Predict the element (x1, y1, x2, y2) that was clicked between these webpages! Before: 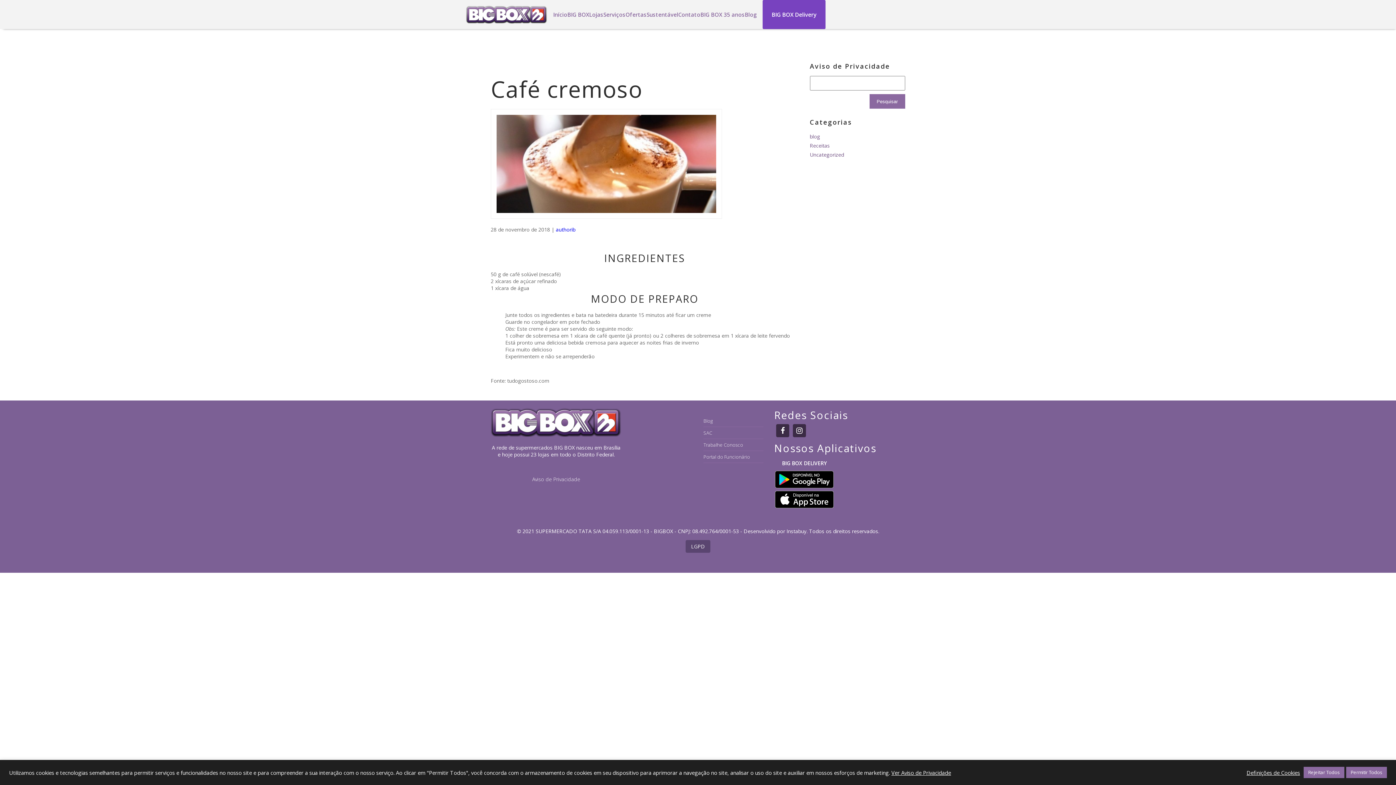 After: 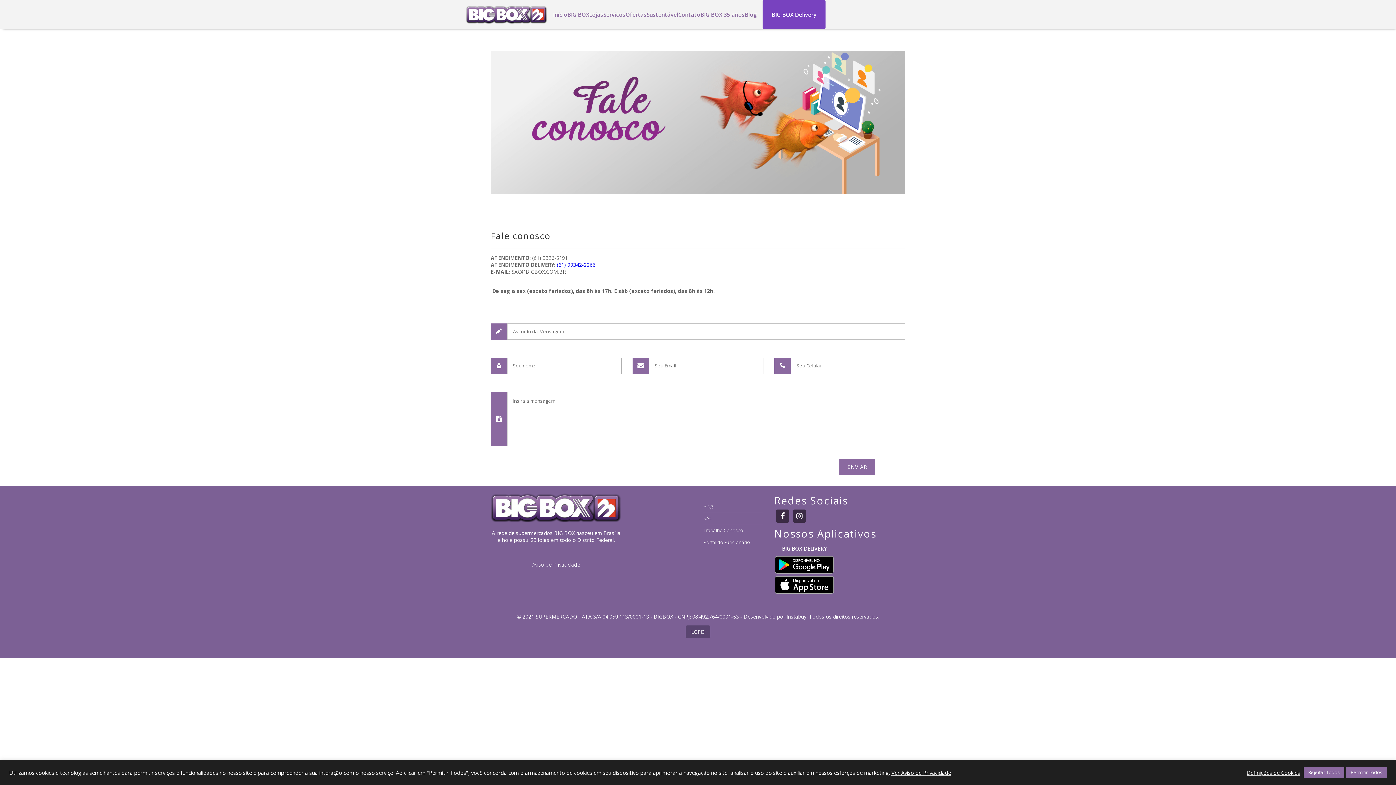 Action: bbox: (703, 429, 763, 436) label: SAC